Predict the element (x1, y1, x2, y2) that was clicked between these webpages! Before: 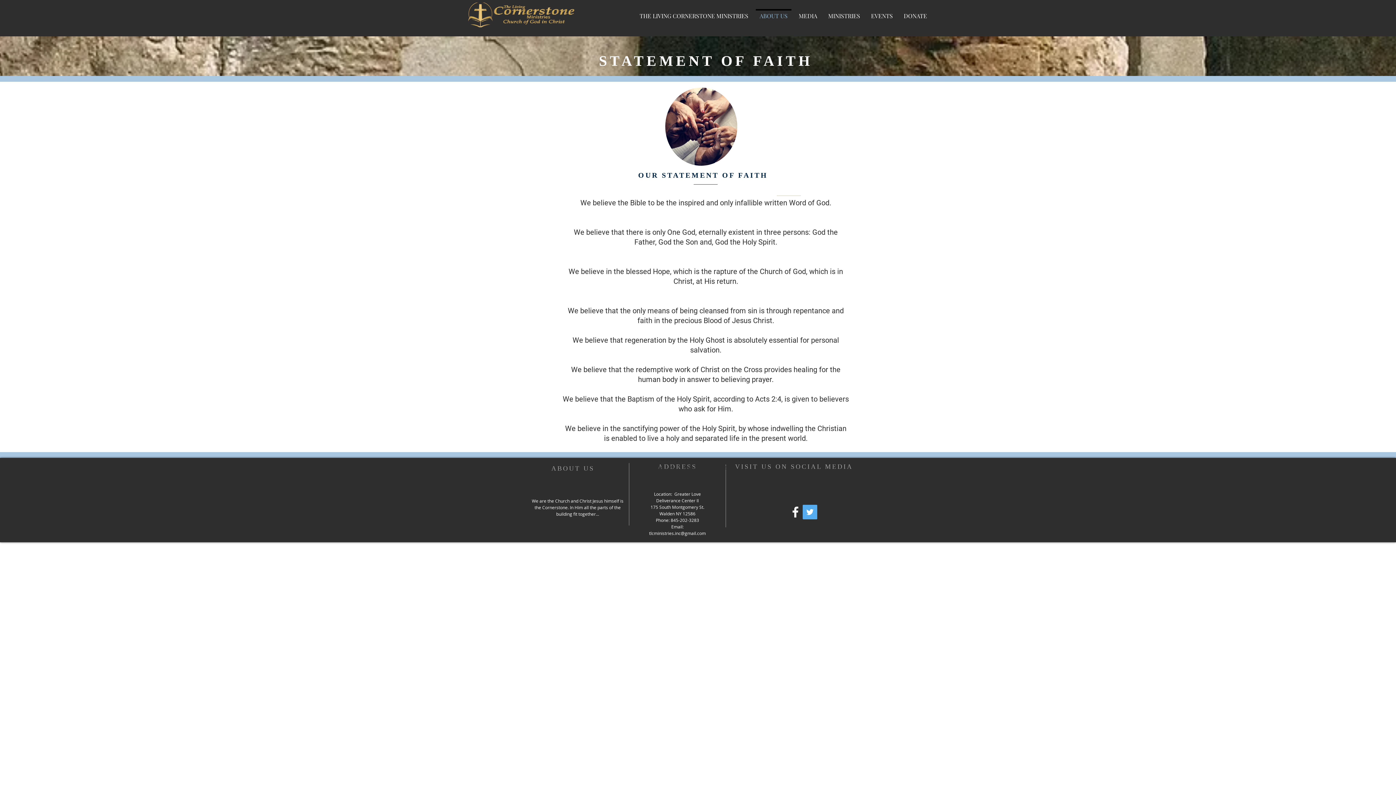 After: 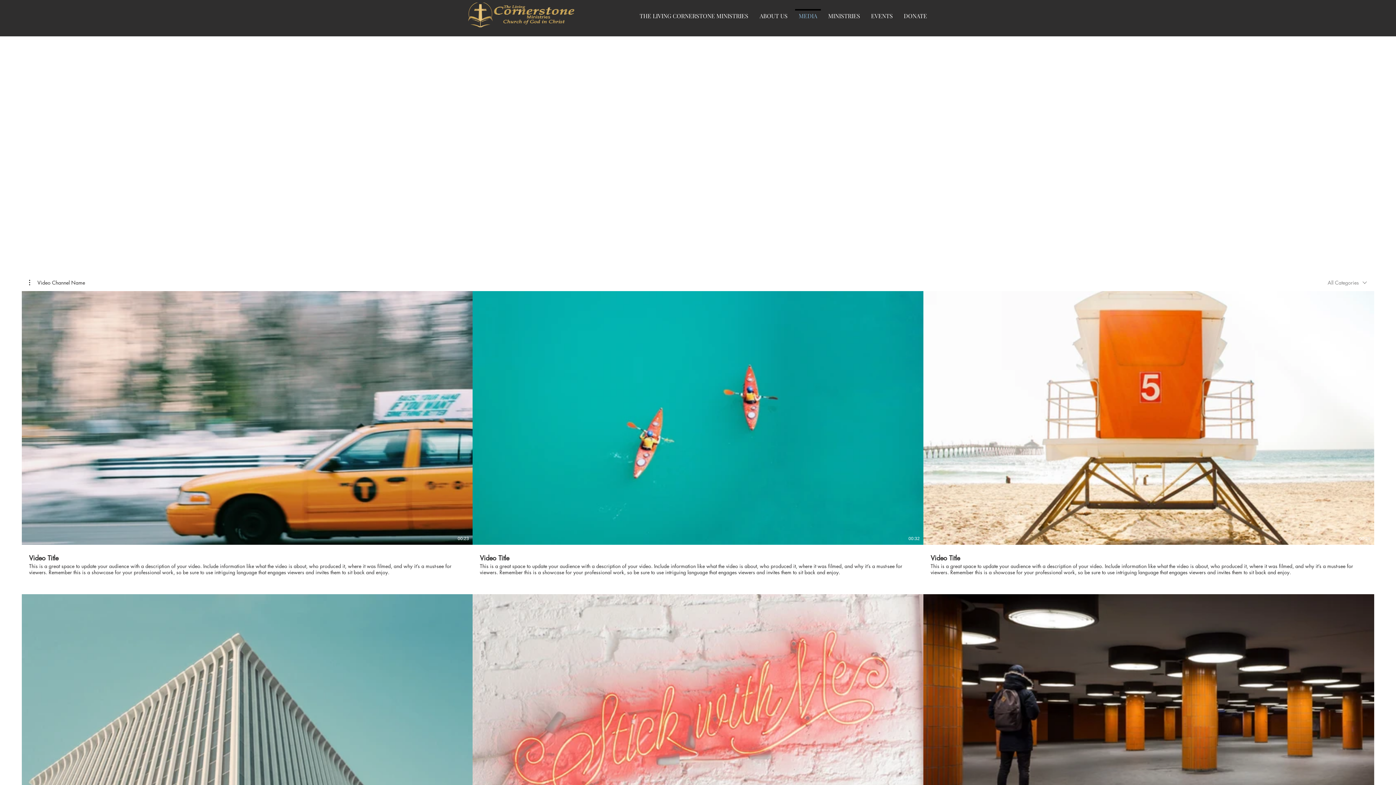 Action: label: MEDIA bbox: (793, 9, 822, 16)